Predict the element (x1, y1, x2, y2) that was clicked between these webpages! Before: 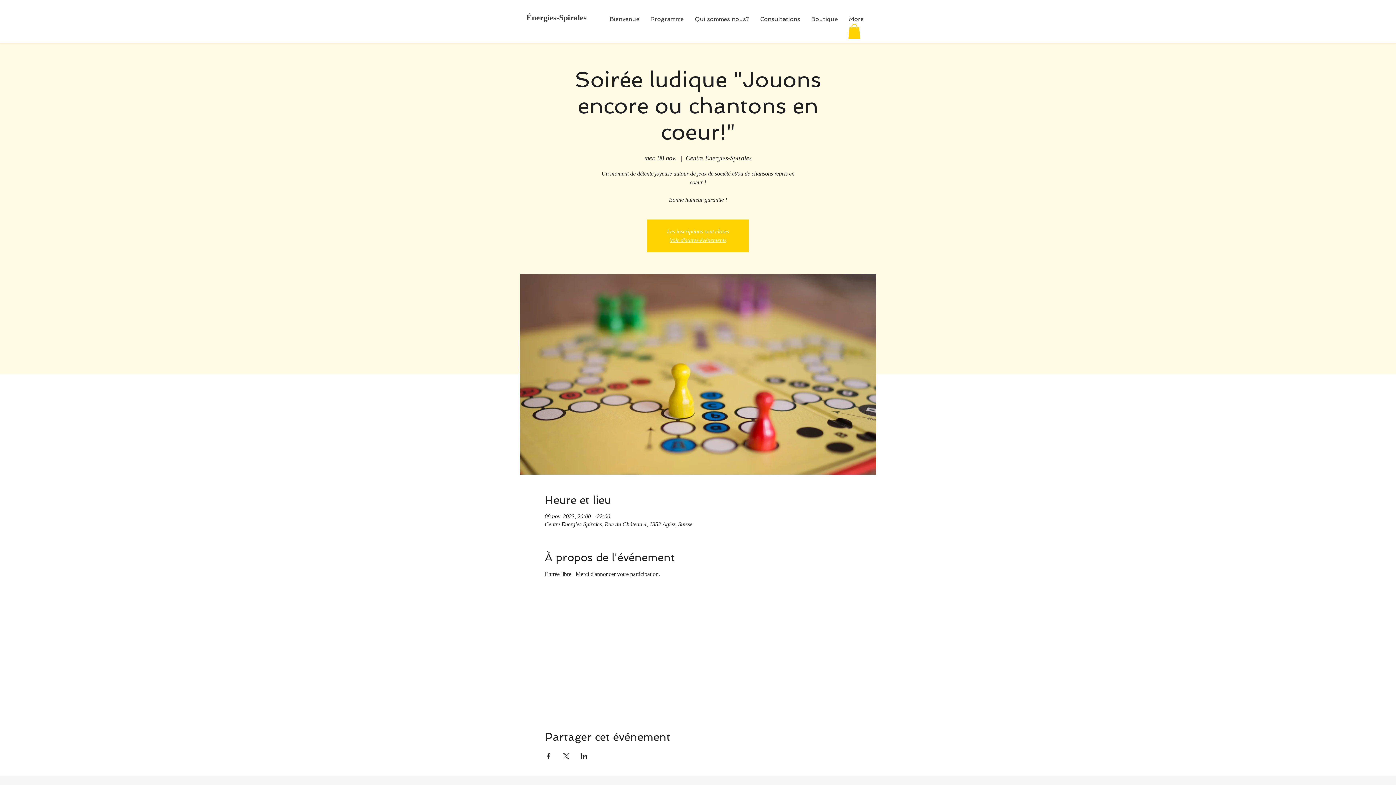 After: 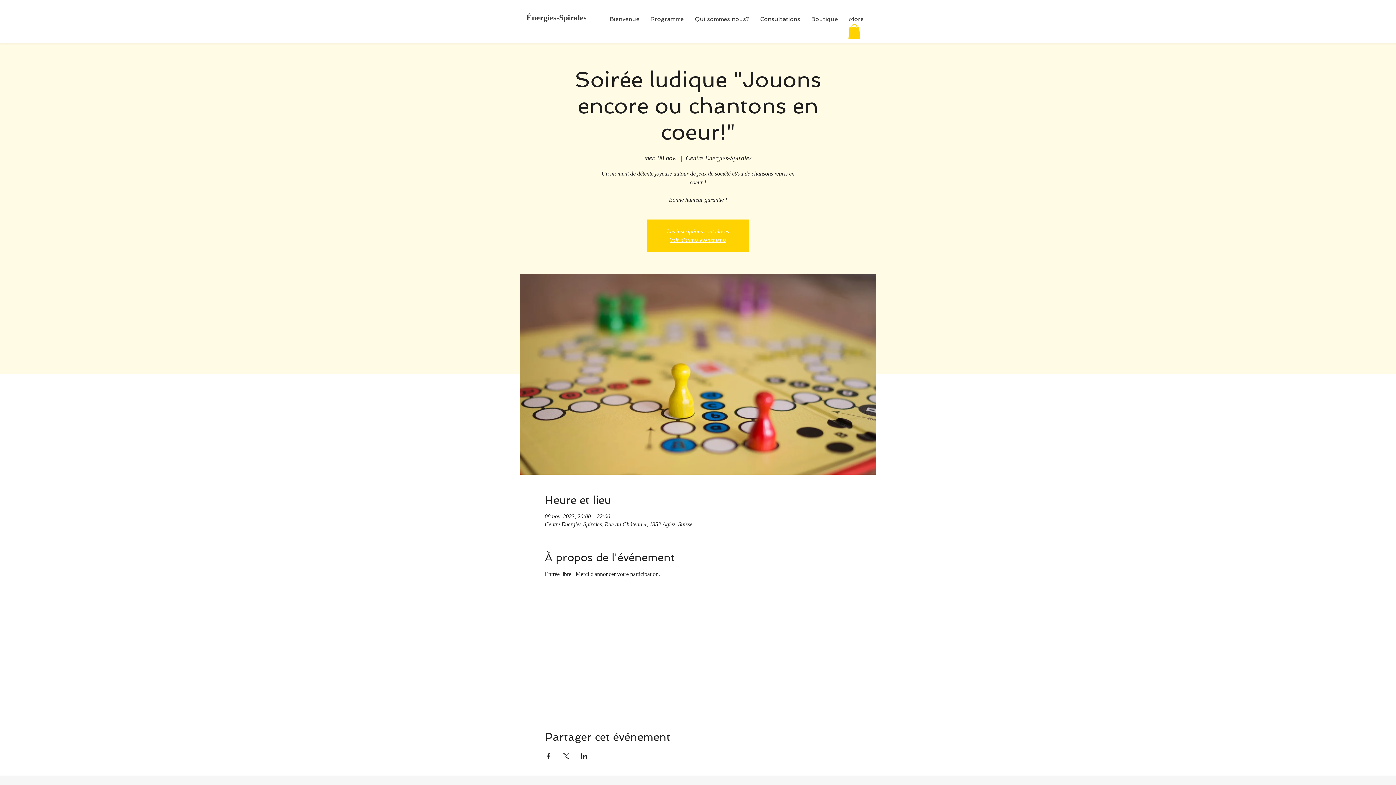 Action: bbox: (562, 753, 569, 759) label: Partager l'événement sur X